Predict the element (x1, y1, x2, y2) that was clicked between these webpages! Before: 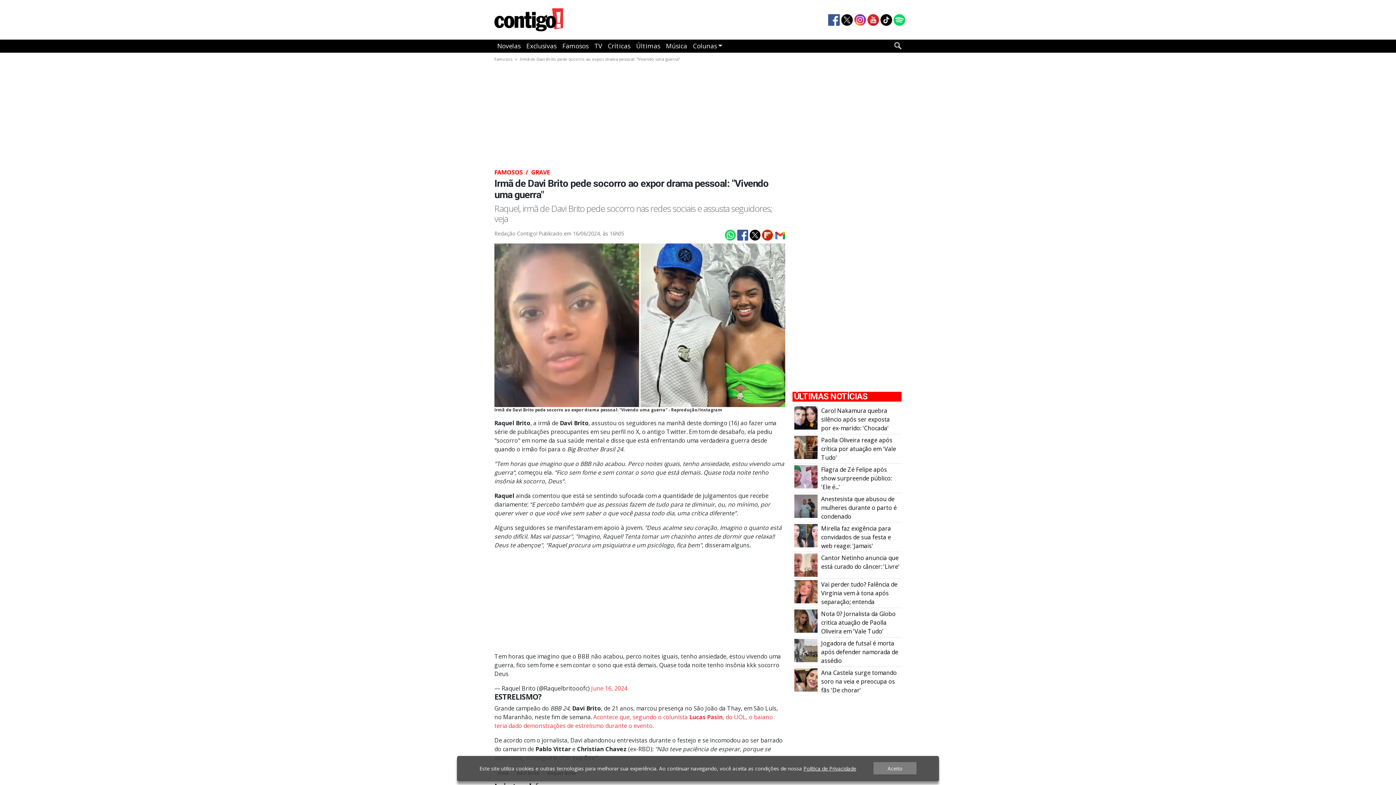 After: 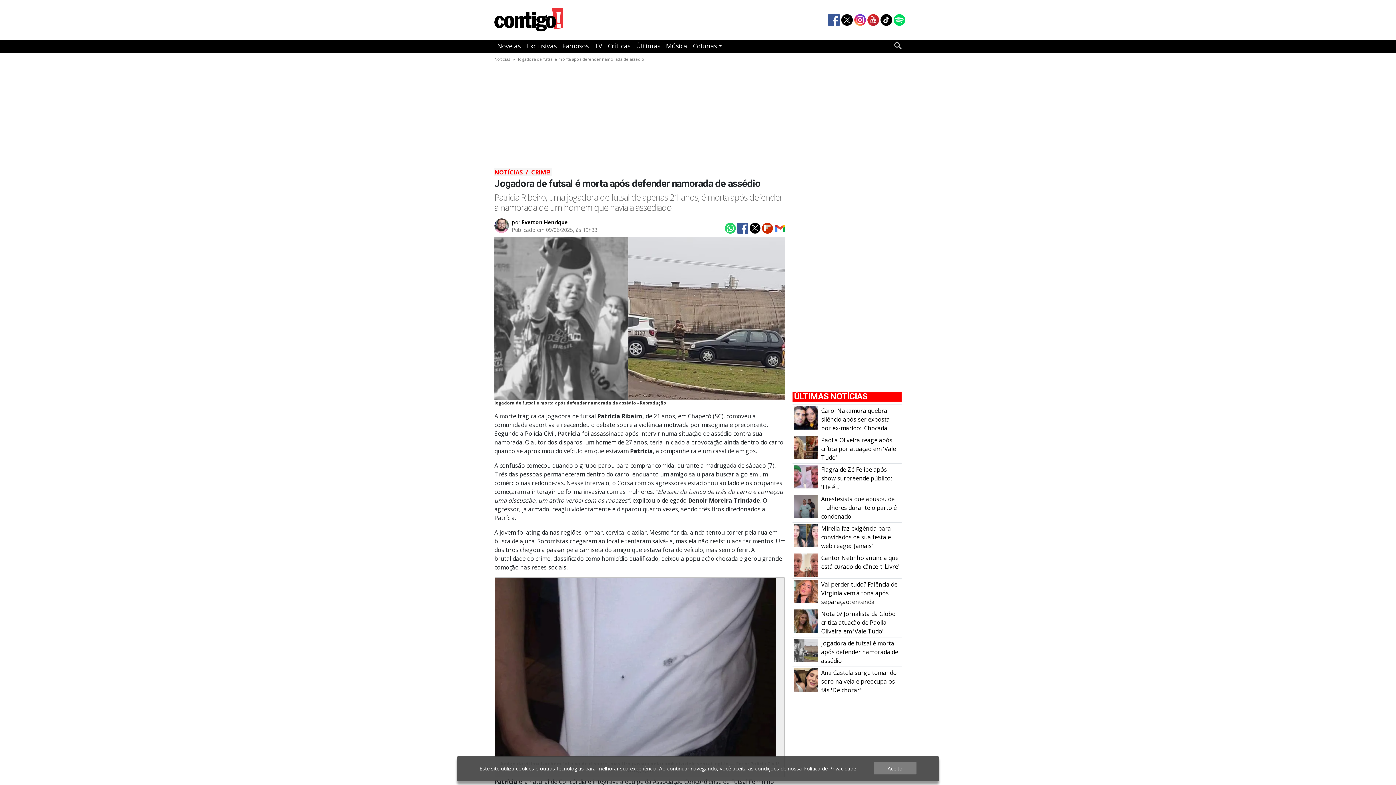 Action: label: Jogadora de futsal é morta após defender namorada de assédio bbox: (821, 639, 898, 665)